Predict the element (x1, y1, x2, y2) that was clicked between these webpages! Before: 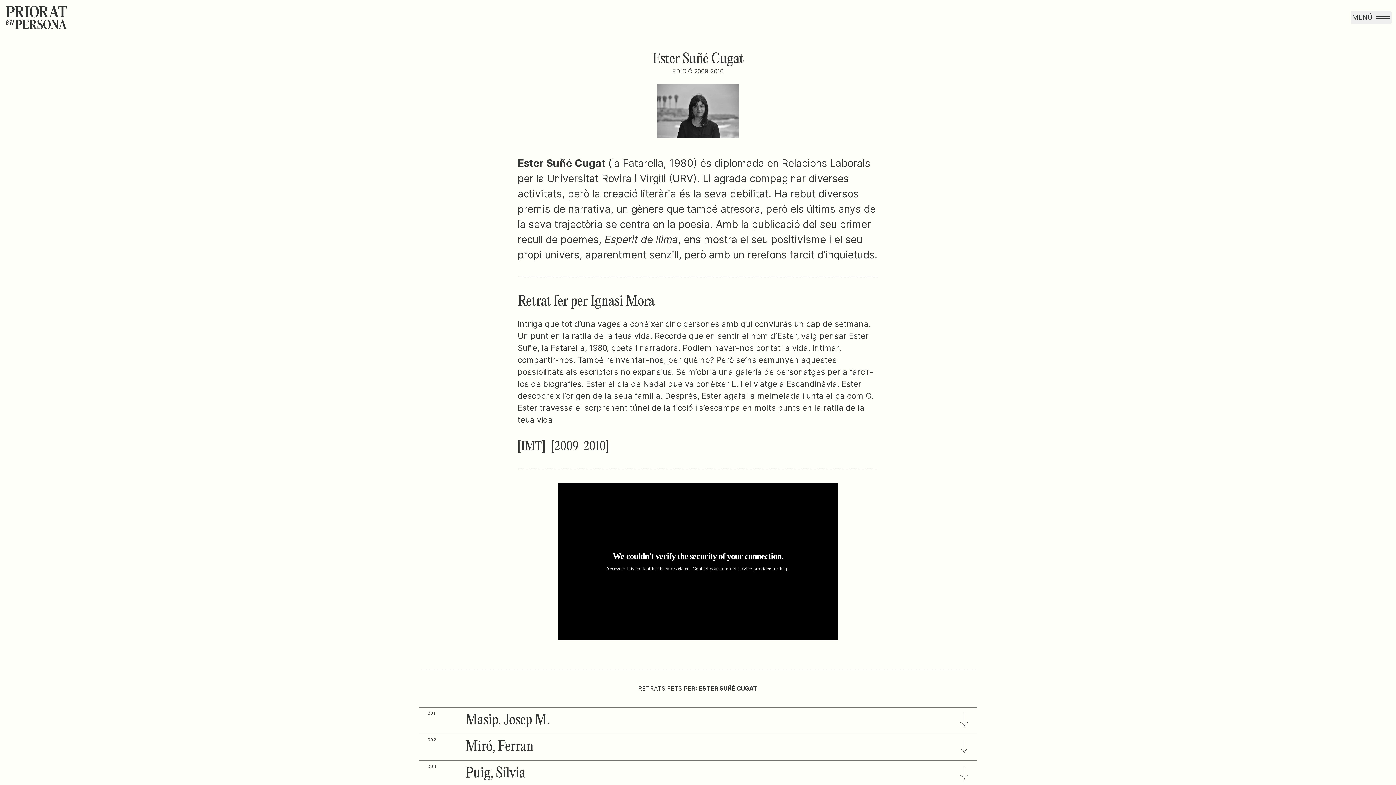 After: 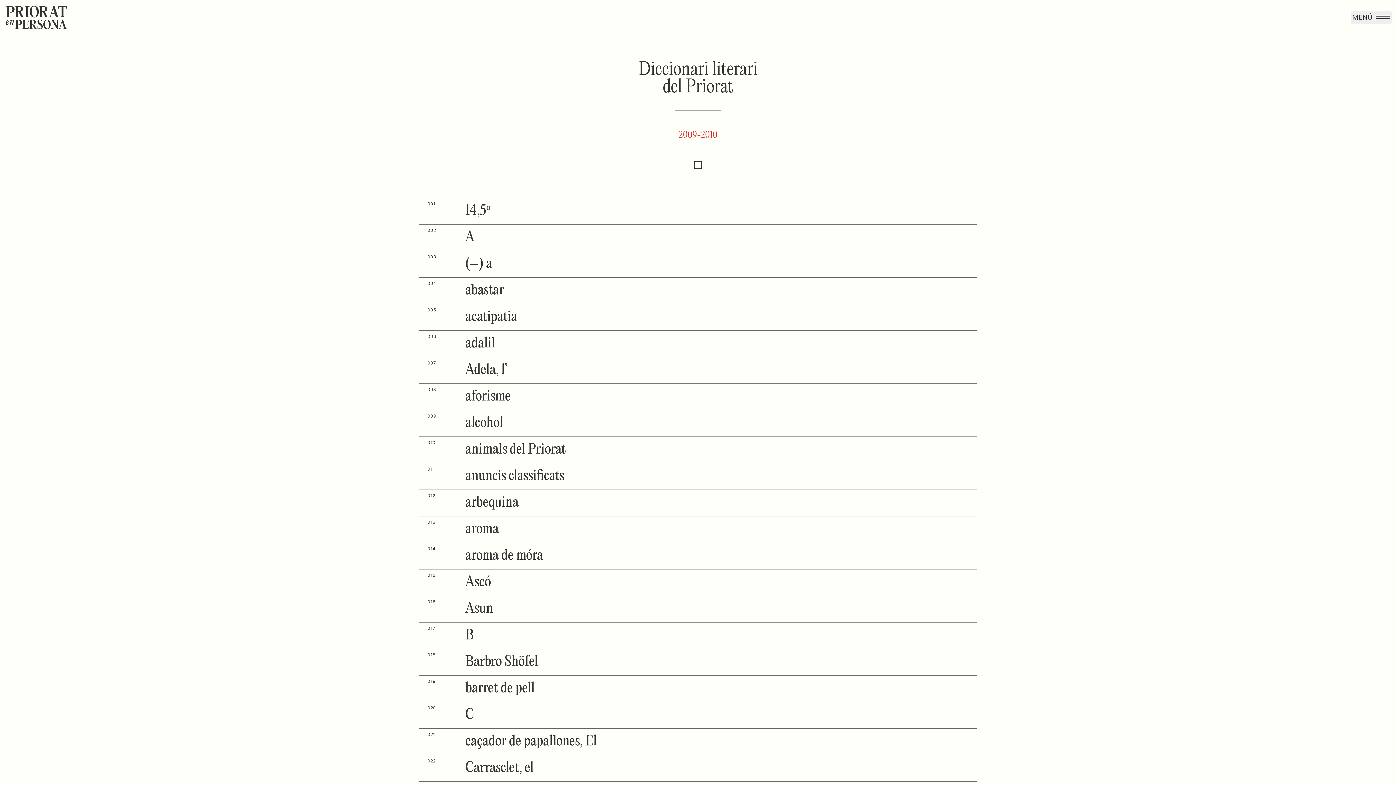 Action: label: [2009-2010] bbox: (551, 440, 609, 453)